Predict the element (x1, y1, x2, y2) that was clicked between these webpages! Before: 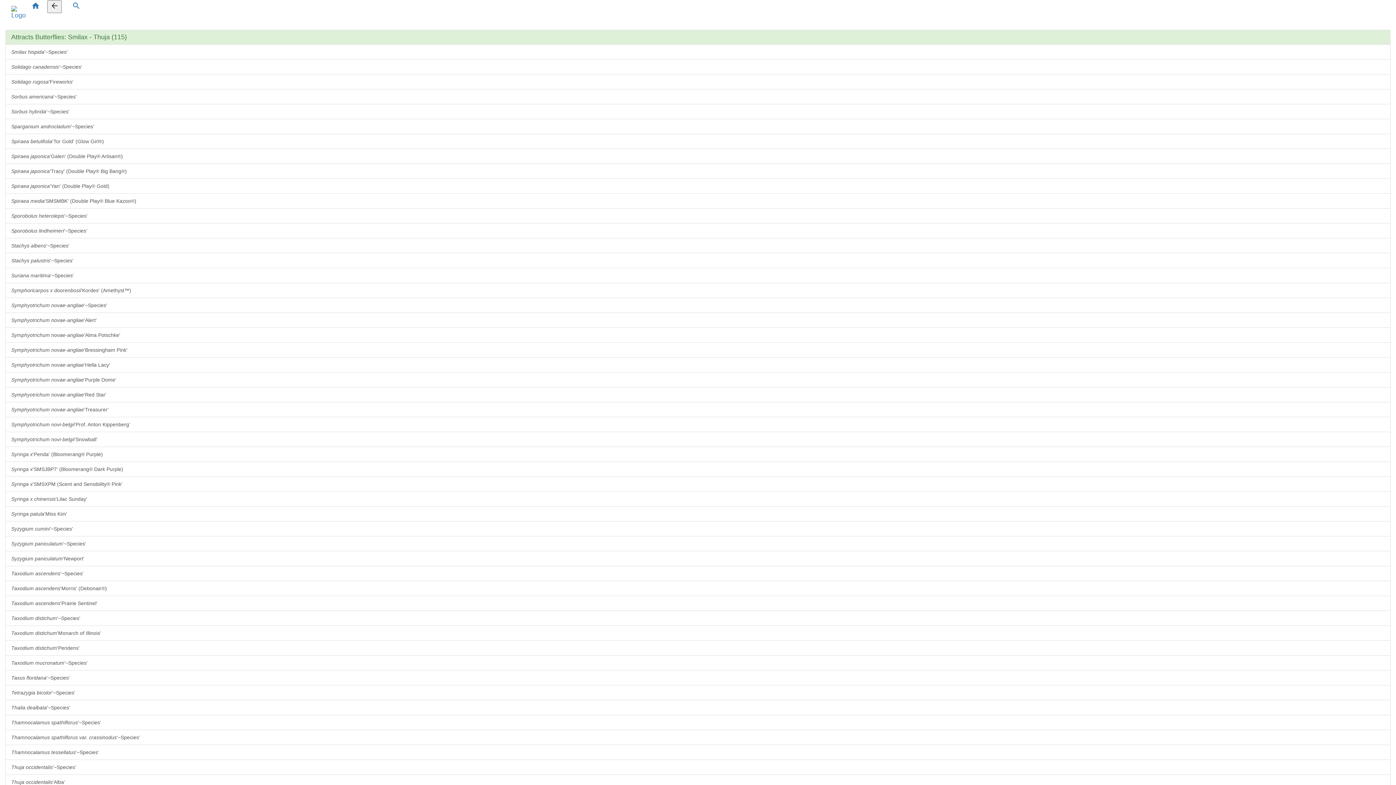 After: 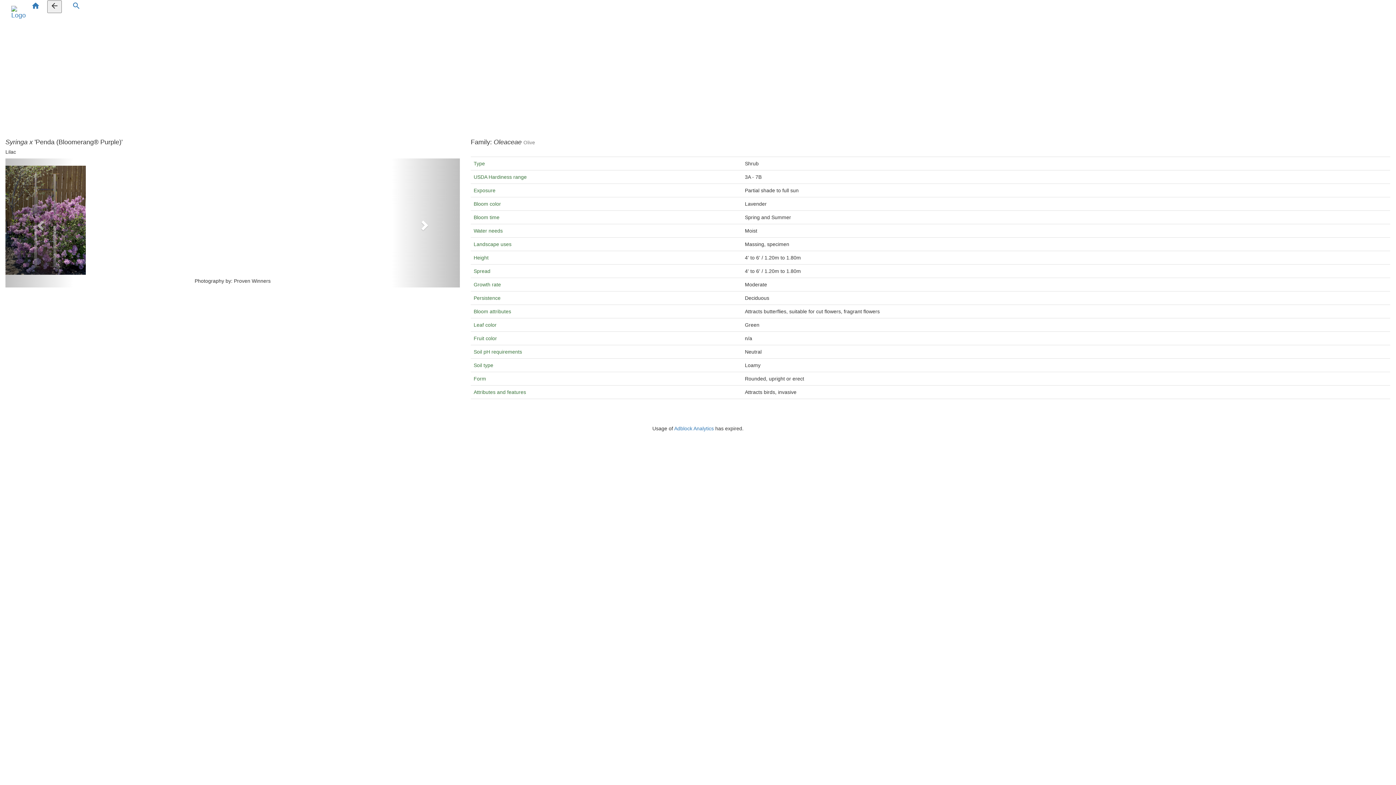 Action: label: Syringa x'Penda' (Bloomerang® Purple) bbox: (5, 446, 1390, 462)